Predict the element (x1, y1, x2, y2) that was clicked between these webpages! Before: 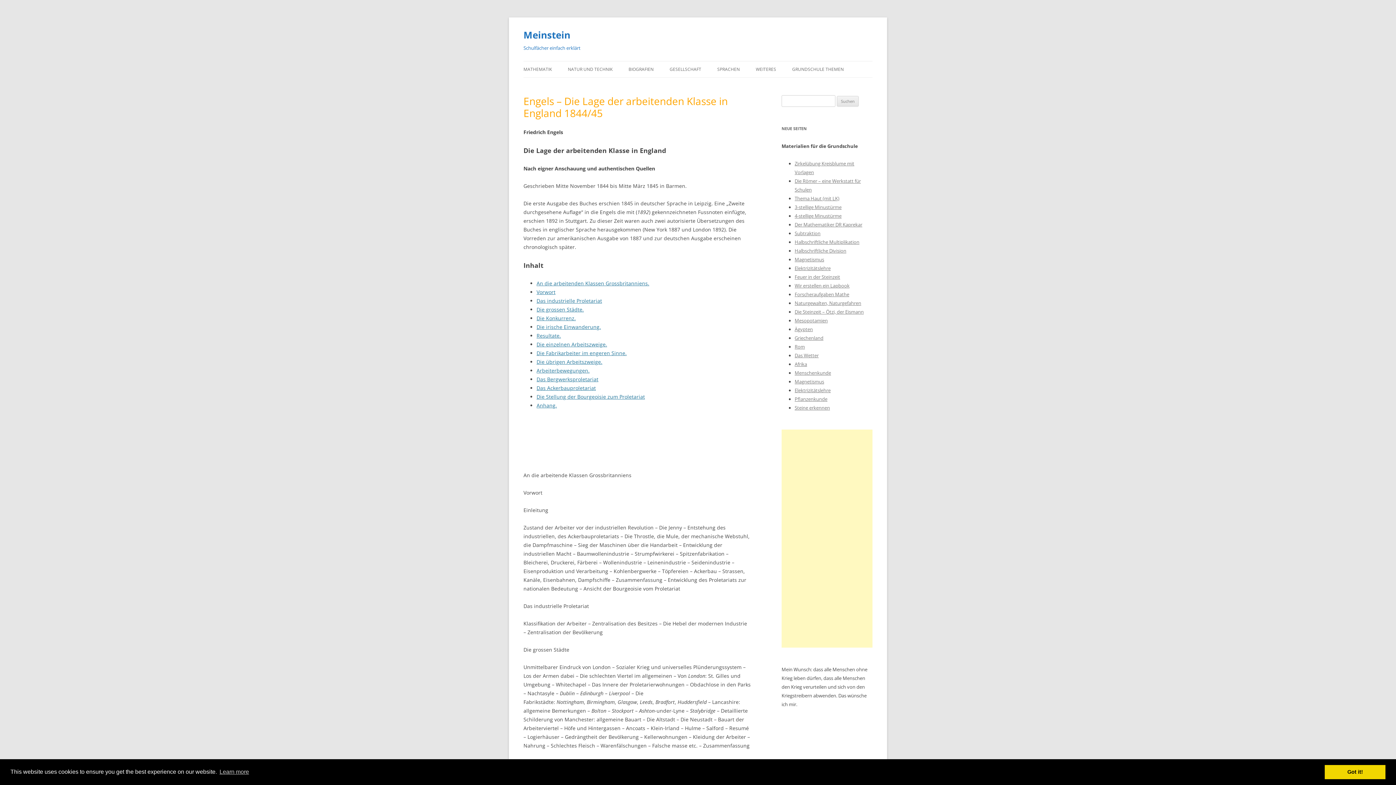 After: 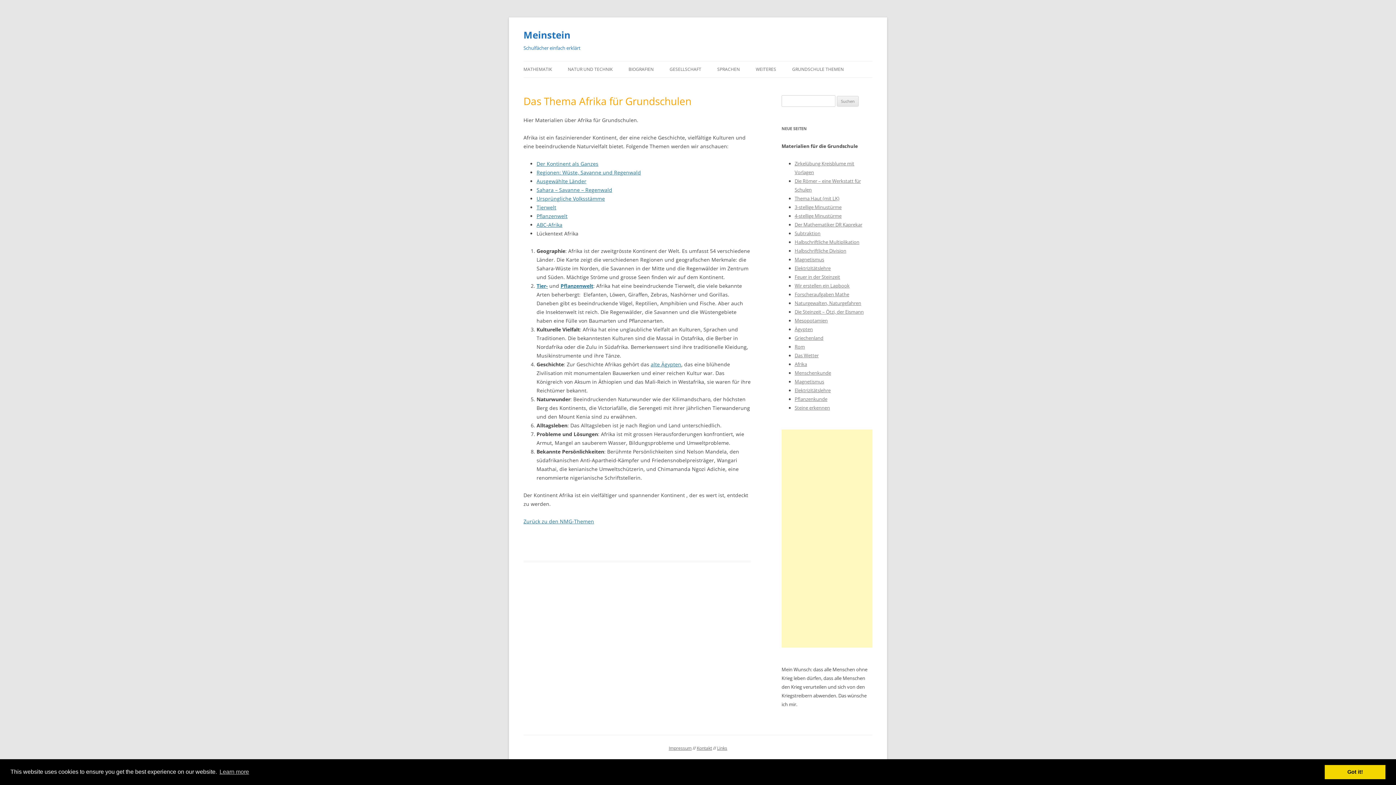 Action: label: Afrika bbox: (794, 361, 807, 367)